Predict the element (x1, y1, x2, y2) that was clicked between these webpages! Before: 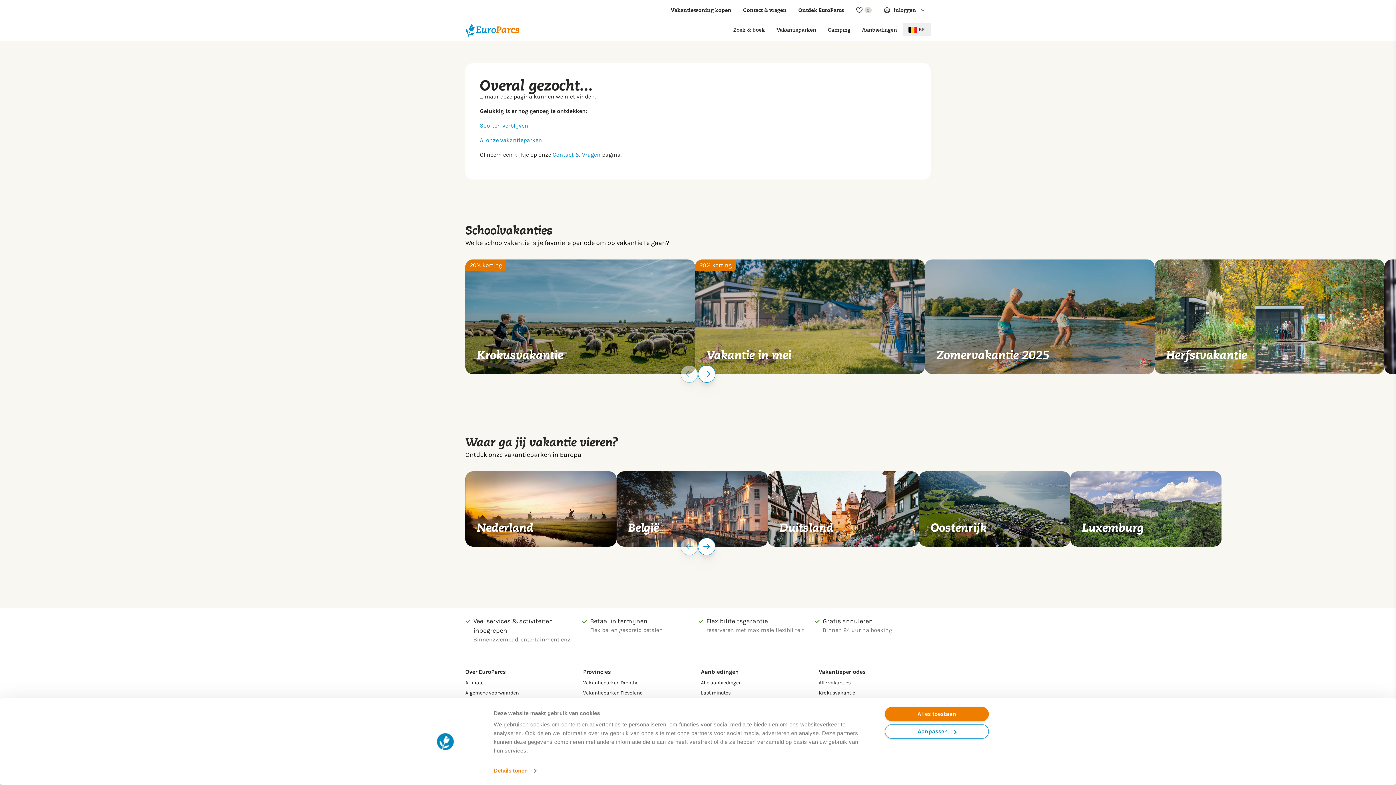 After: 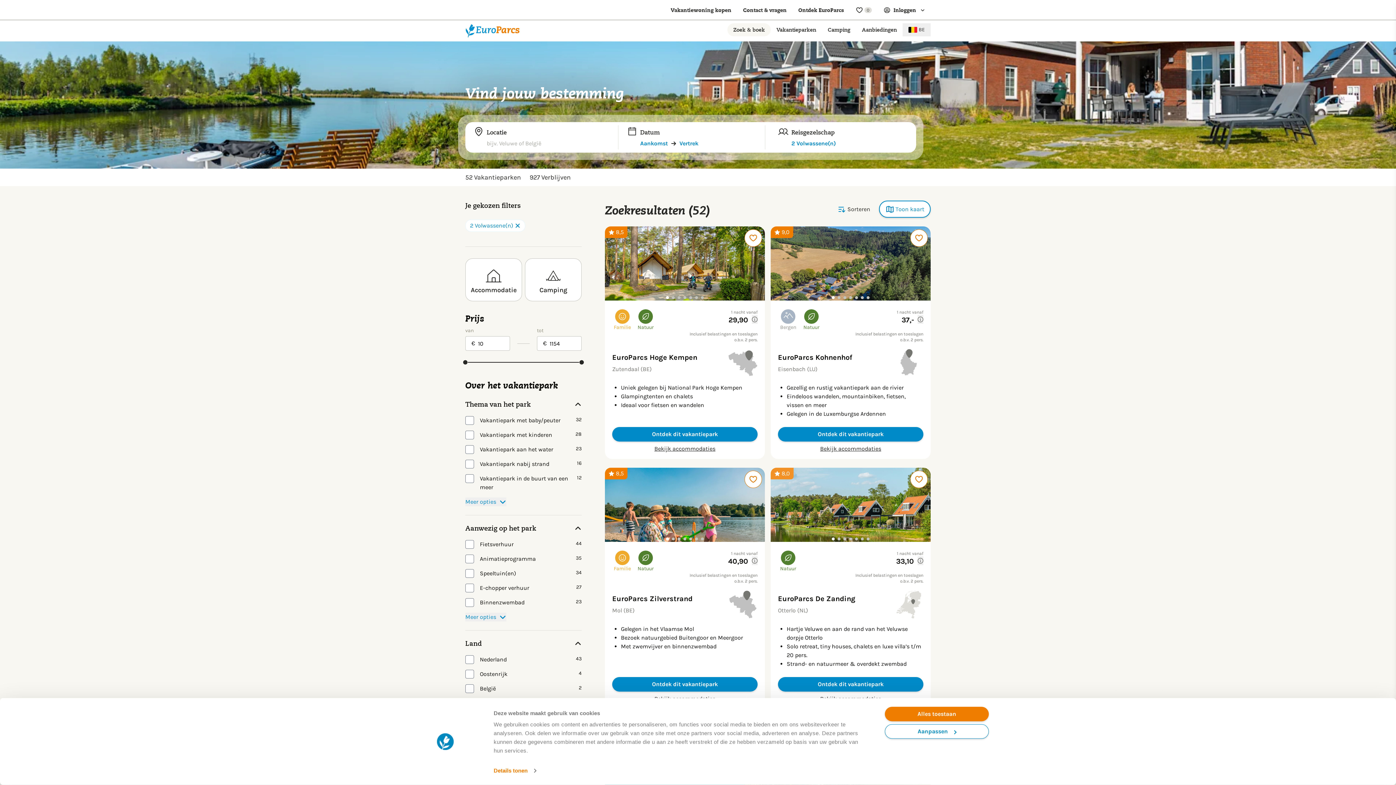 Action: bbox: (727, 23, 770, 36) label: Zoek & boek